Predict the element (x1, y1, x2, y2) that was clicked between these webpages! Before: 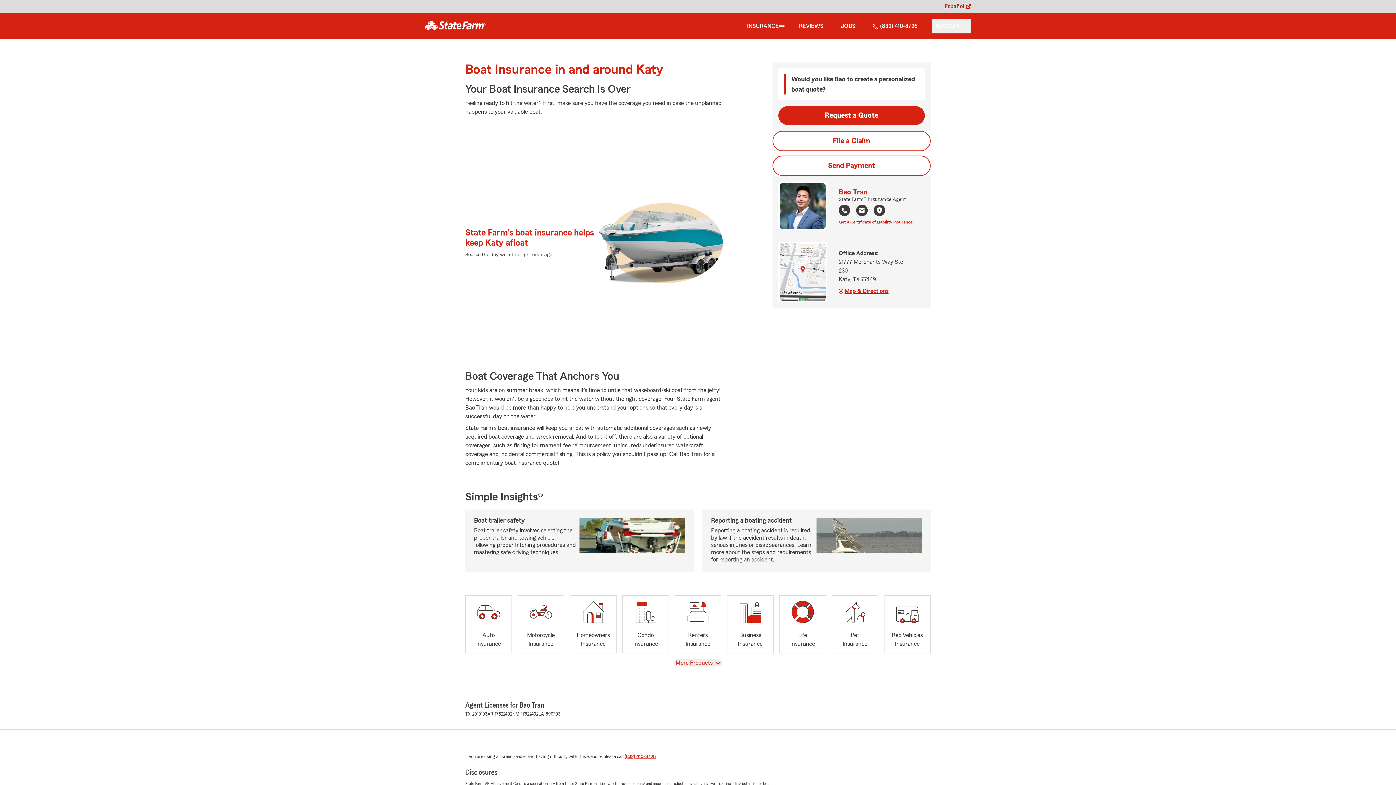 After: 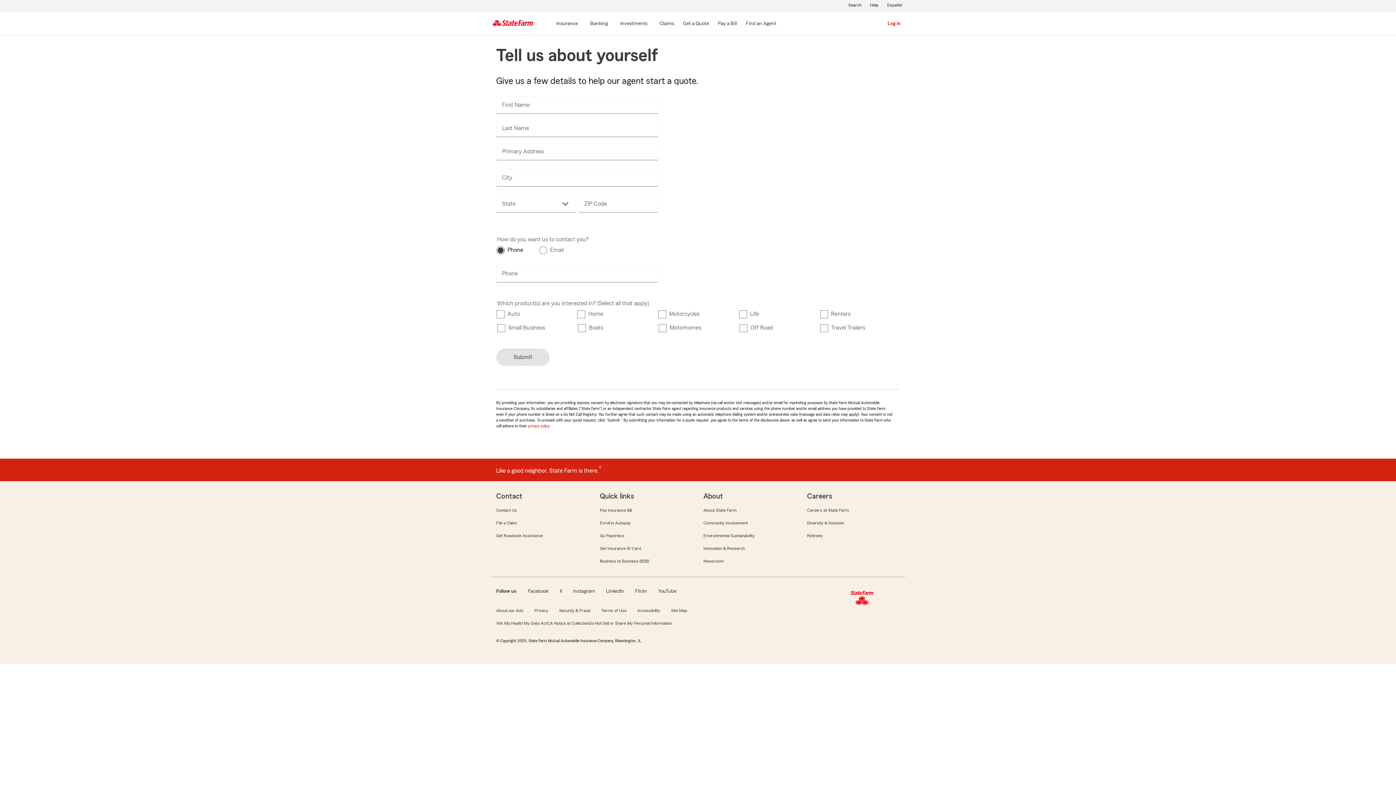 Action: bbox: (778, 106, 925, 125) label: Request a Quote